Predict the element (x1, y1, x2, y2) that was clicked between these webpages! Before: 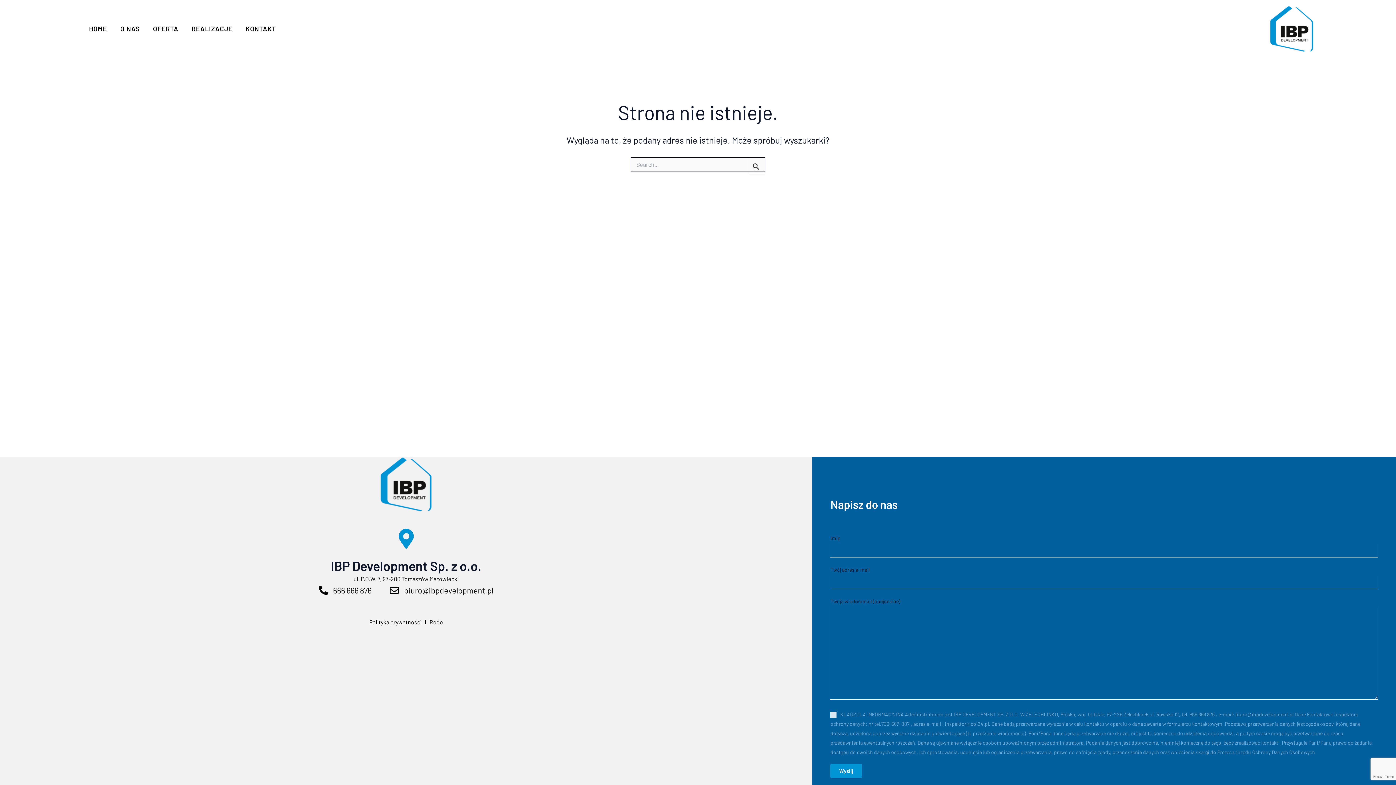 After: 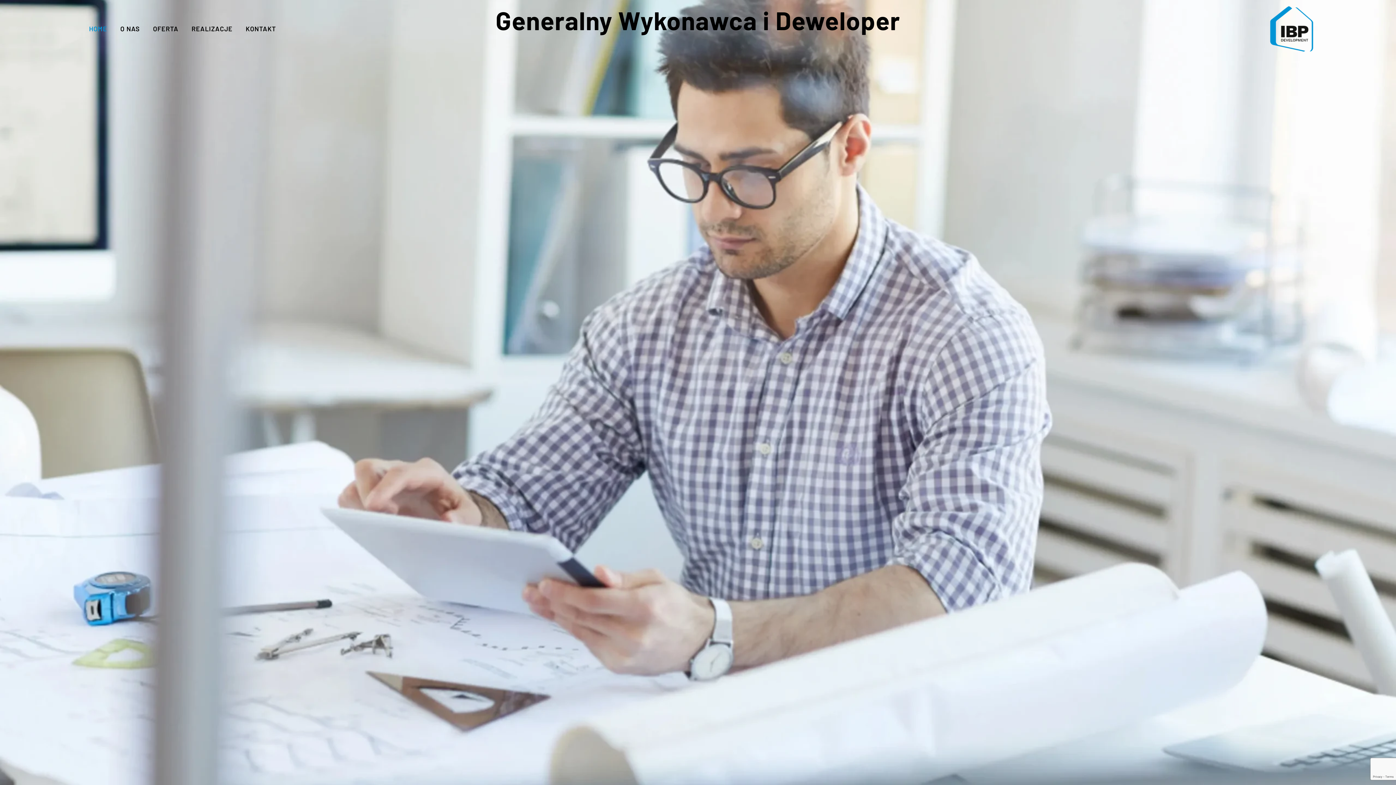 Action: bbox: (1270, 24, 1313, 31)